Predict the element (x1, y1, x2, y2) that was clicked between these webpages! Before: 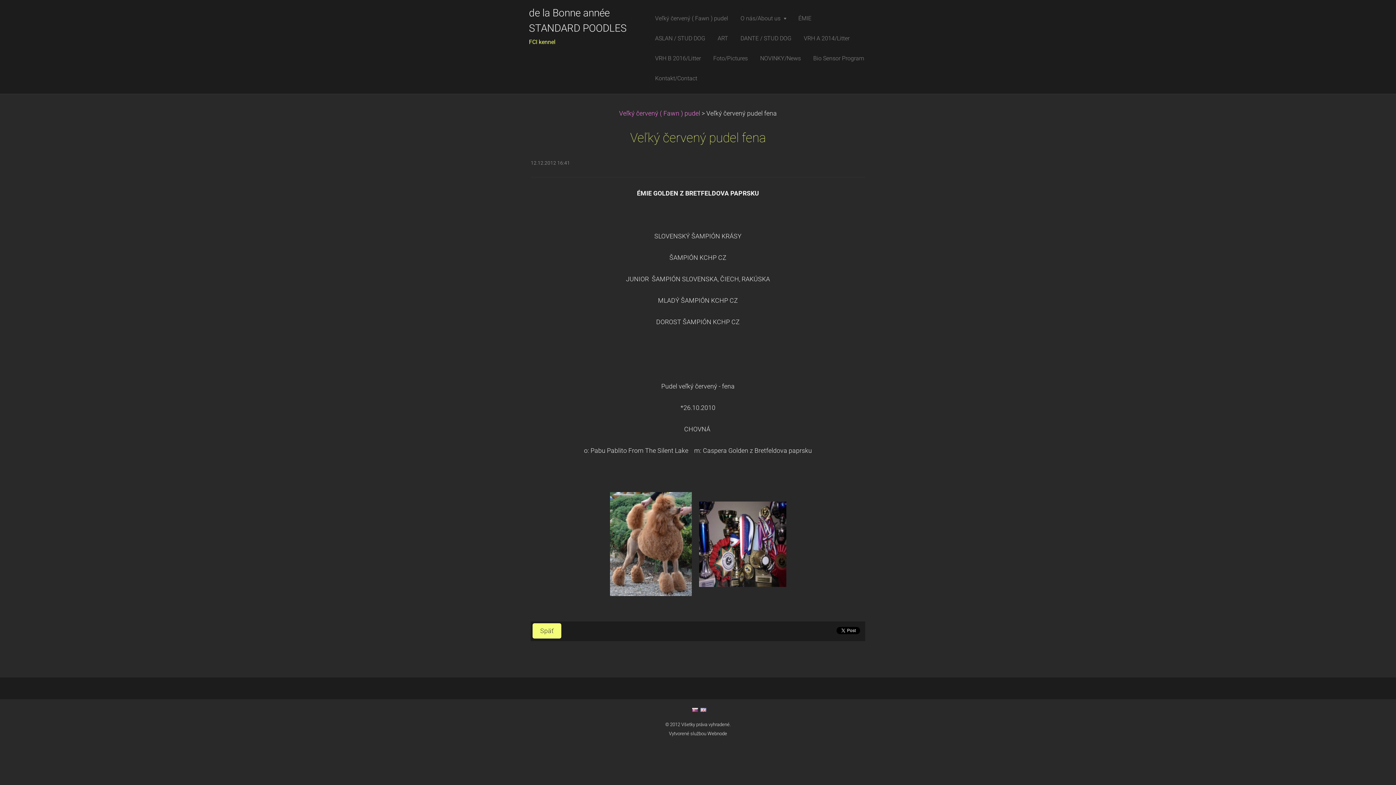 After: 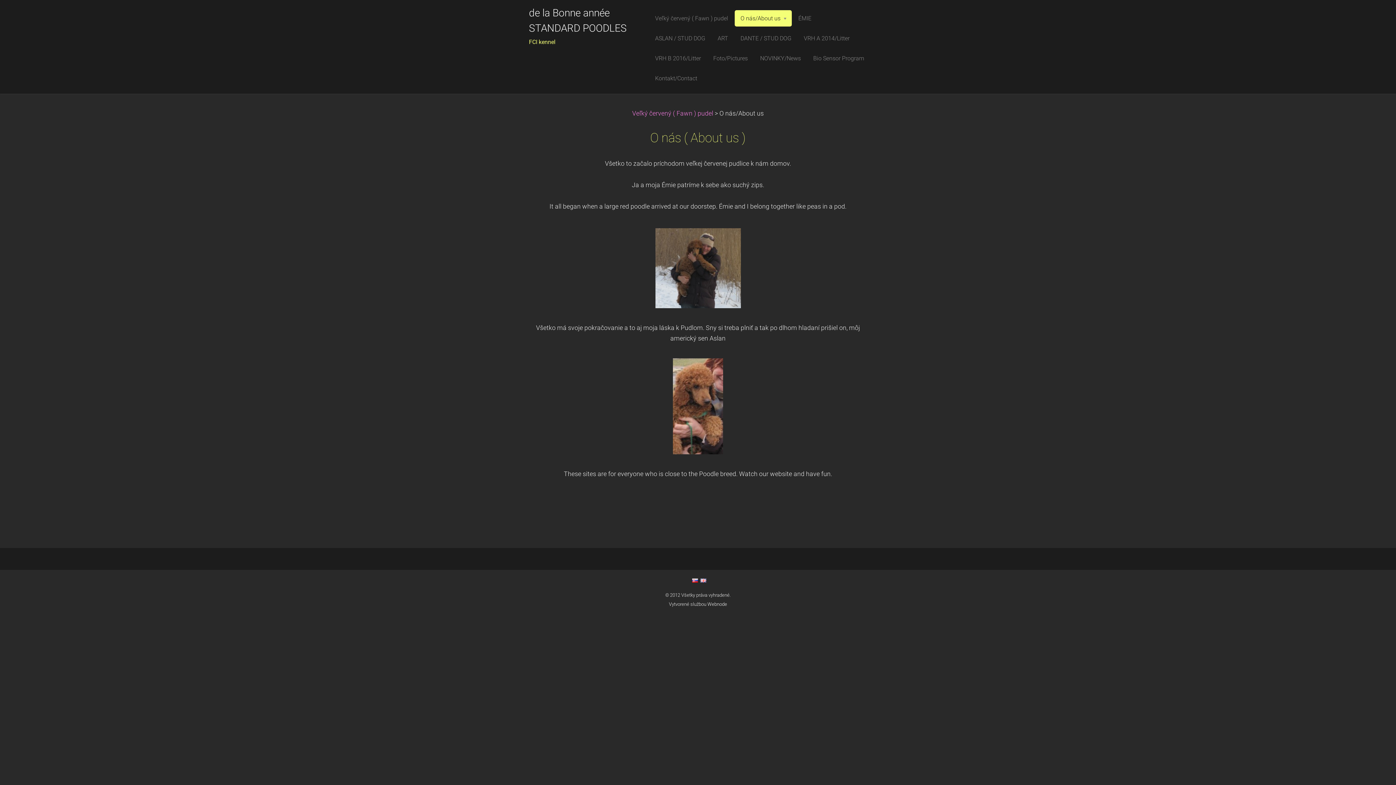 Action: label: O nás/About us bbox: (734, 10, 792, 26)